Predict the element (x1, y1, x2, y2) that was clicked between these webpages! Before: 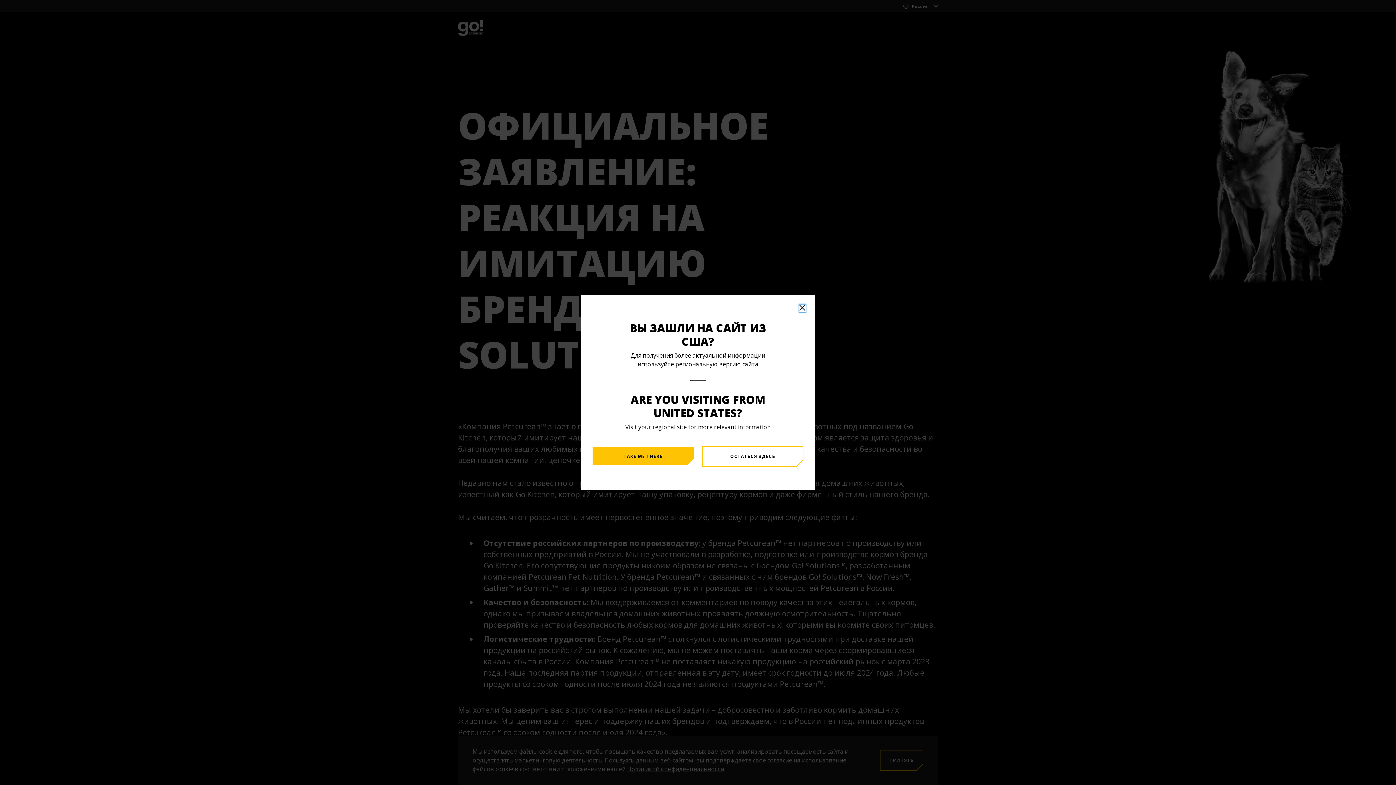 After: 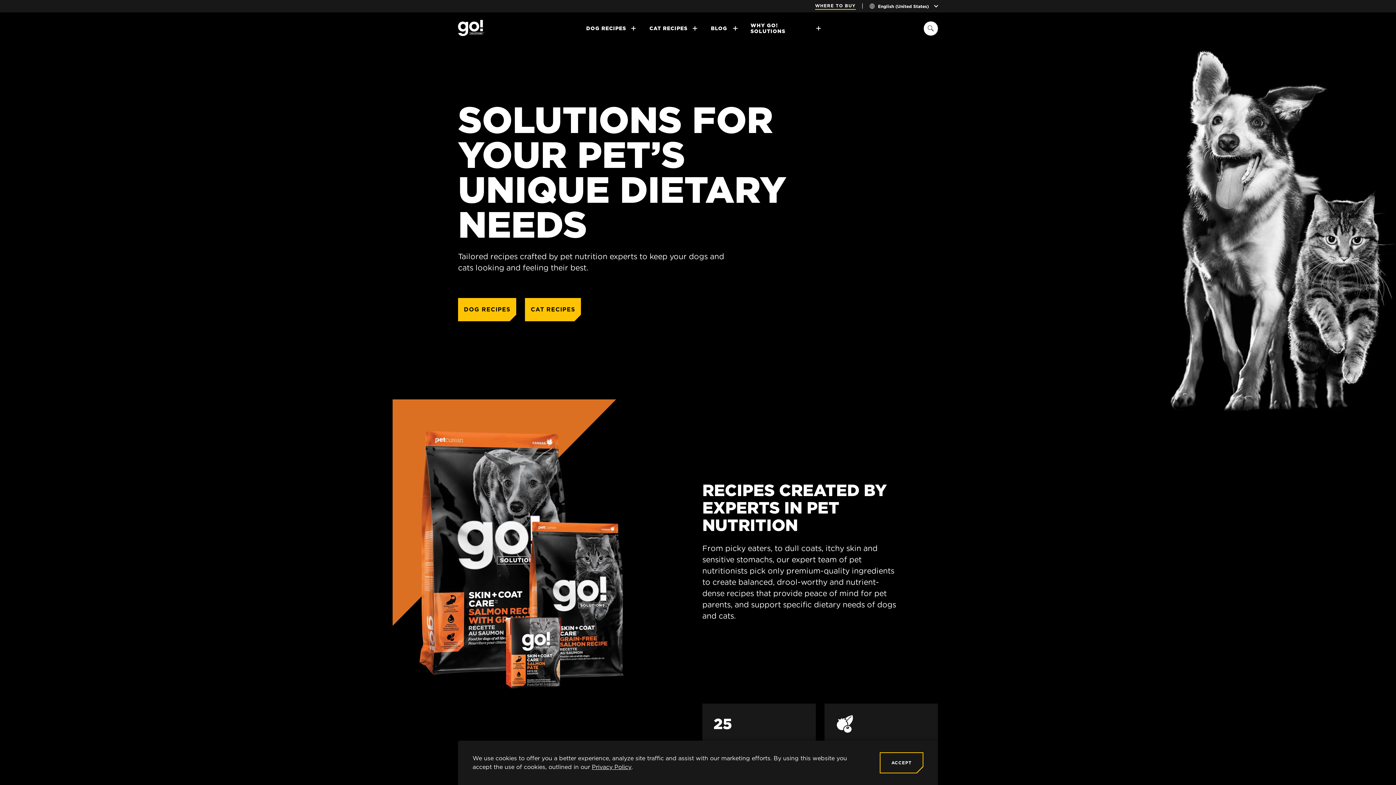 Action: label: TAKE ME THERE bbox: (592, 447, 693, 465)